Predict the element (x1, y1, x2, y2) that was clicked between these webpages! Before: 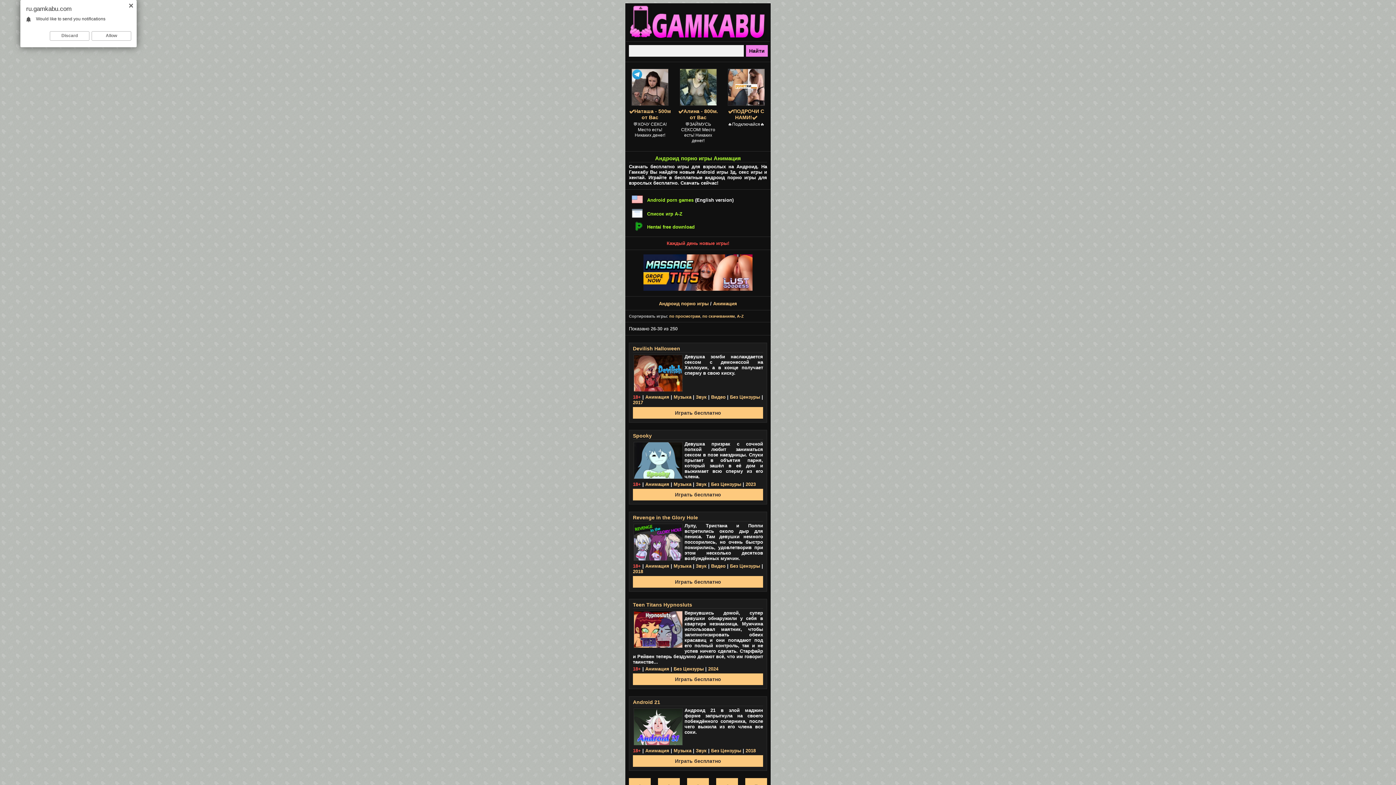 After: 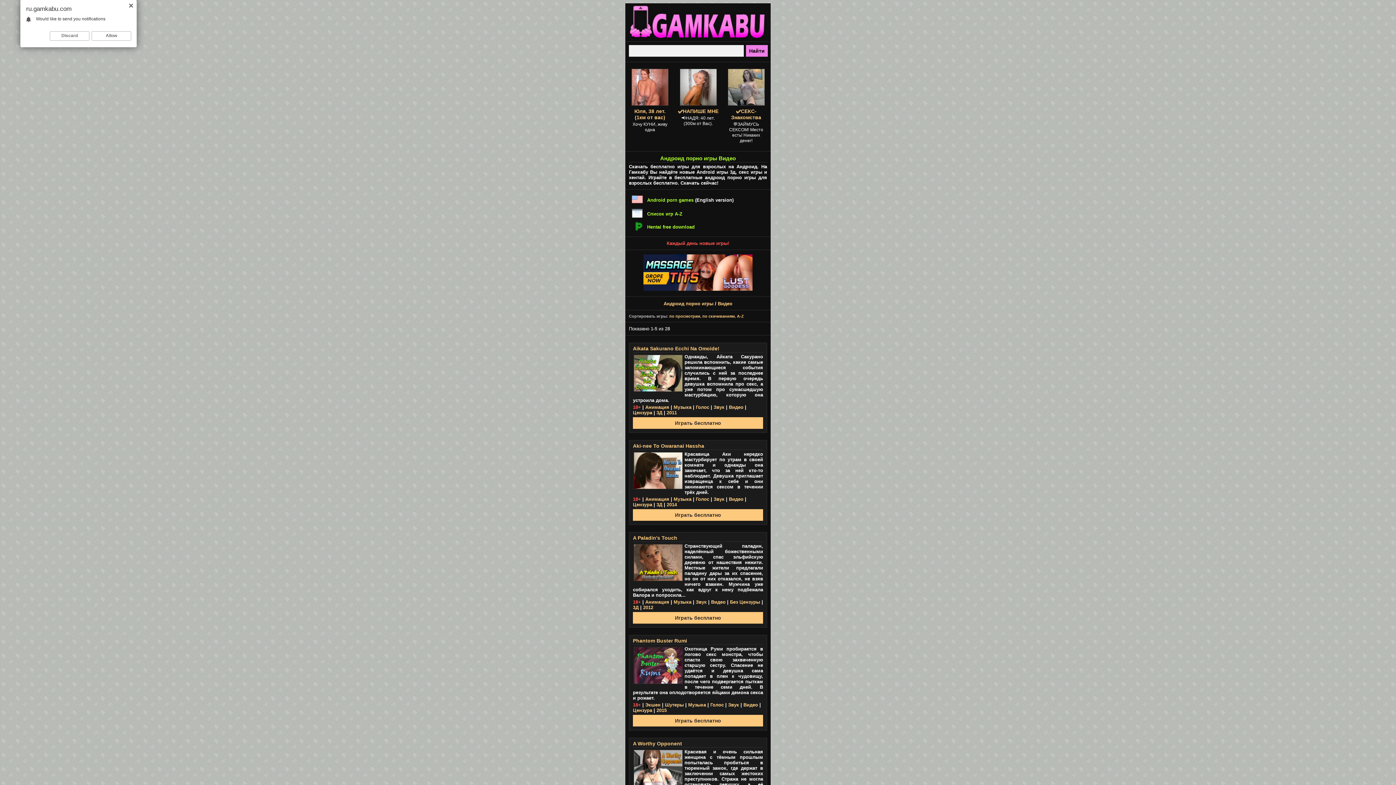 Action: label: Видео bbox: (711, 394, 725, 400)